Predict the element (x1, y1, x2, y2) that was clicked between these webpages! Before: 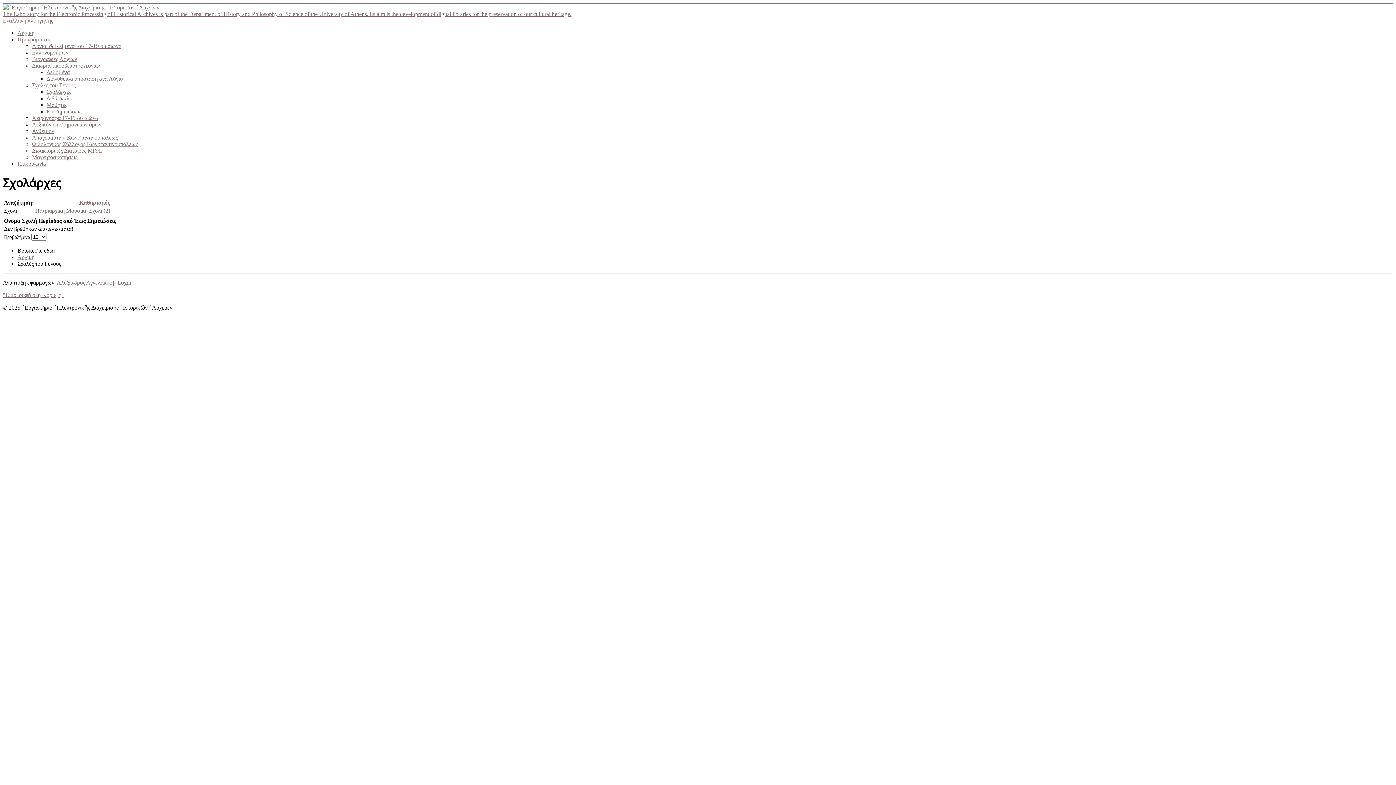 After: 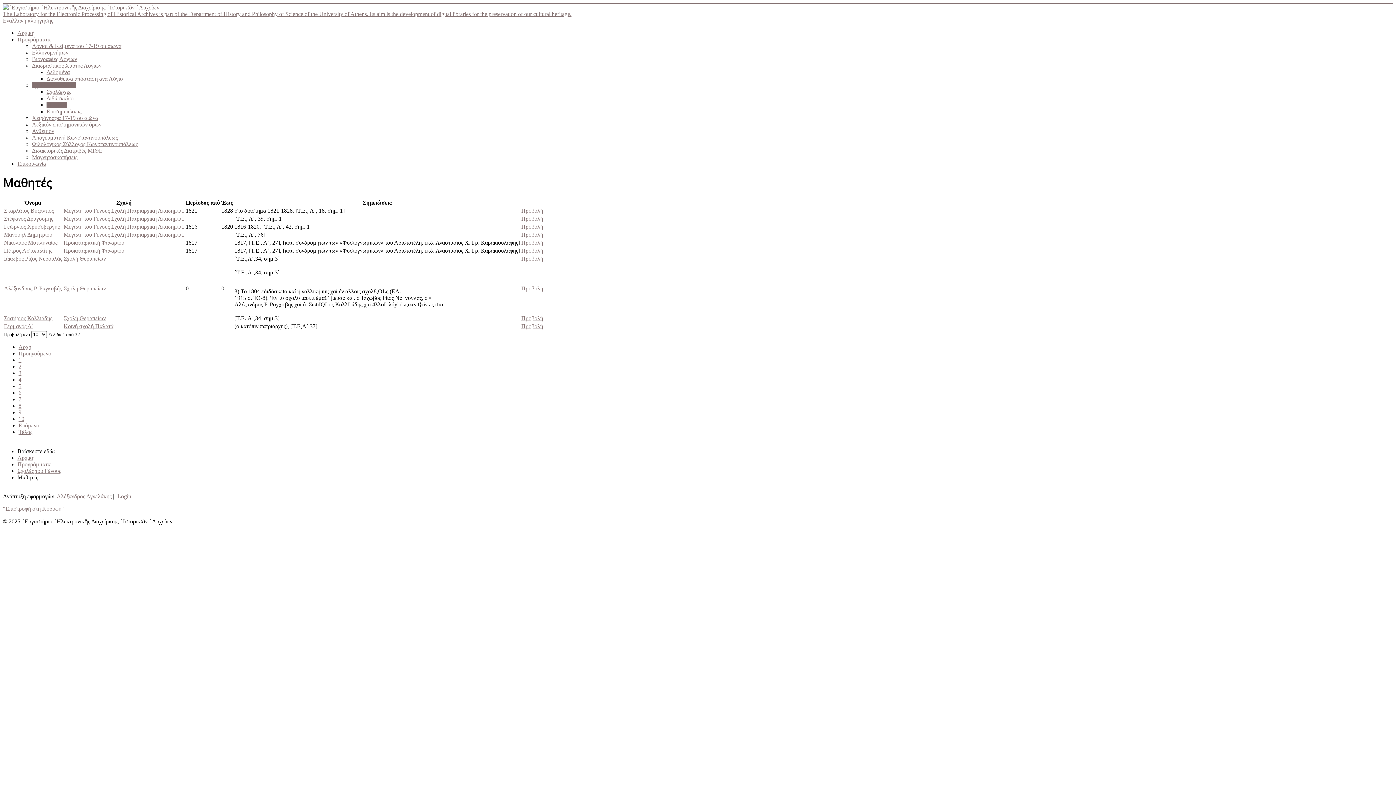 Action: label: Μαθητές bbox: (46, 101, 67, 108)